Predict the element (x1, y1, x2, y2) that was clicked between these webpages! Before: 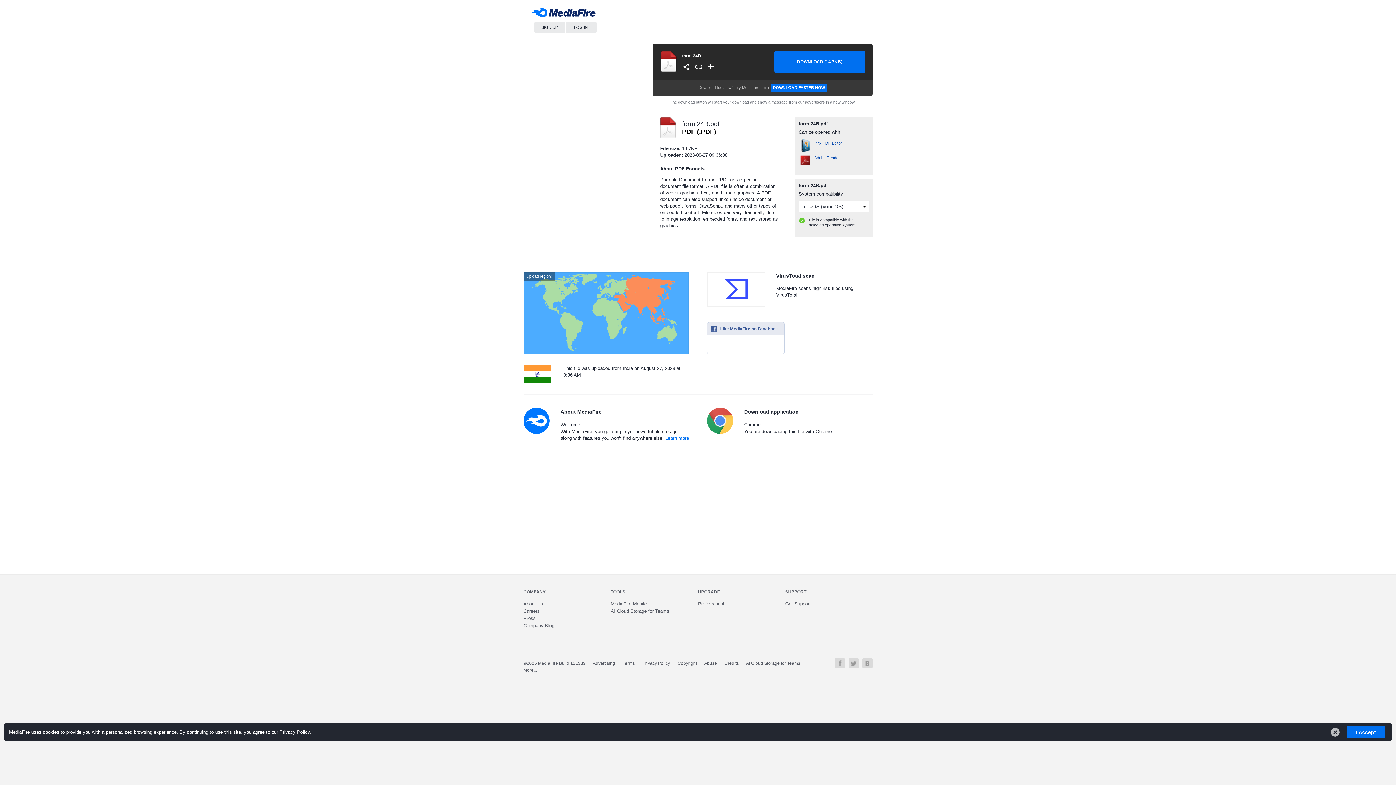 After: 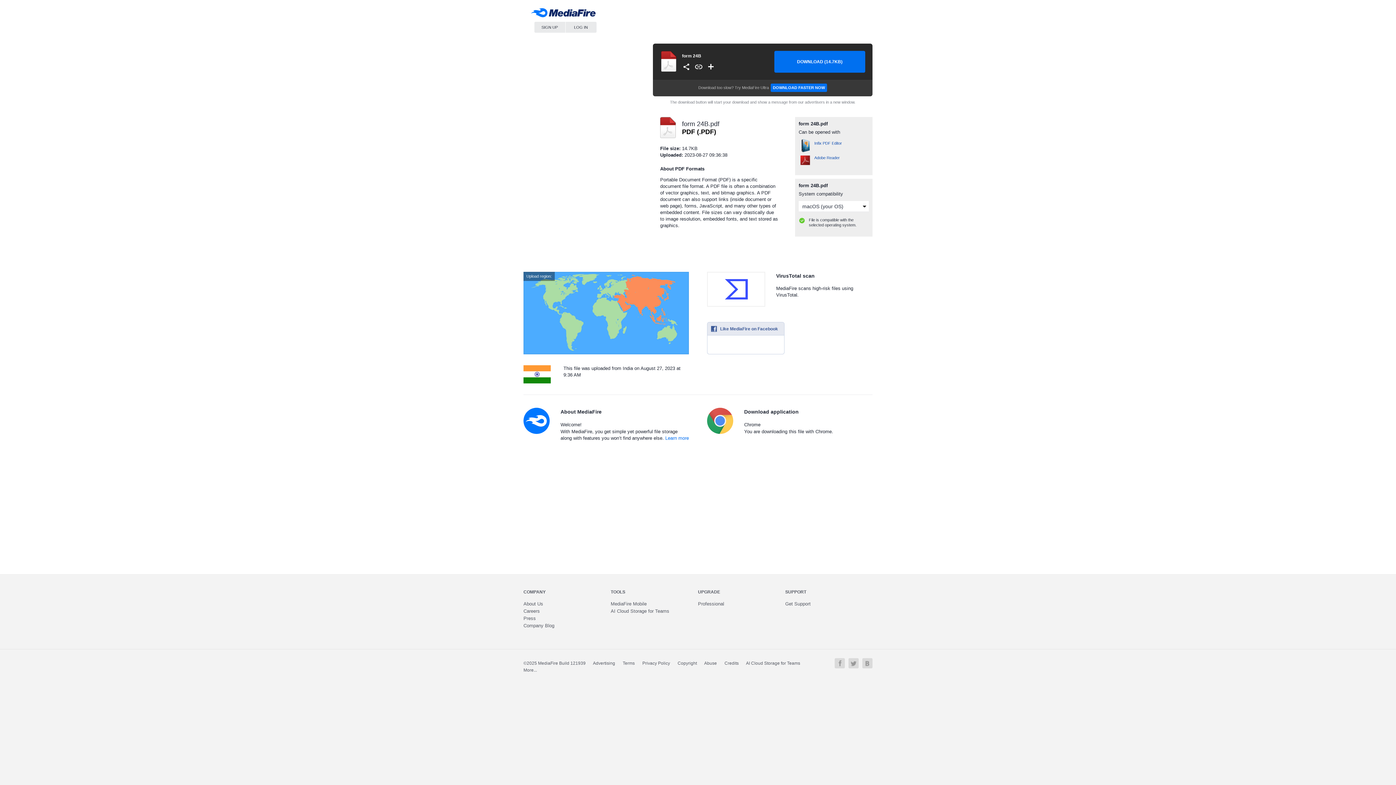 Action: bbox: (1327, 724, 1343, 740) label: Dismiss